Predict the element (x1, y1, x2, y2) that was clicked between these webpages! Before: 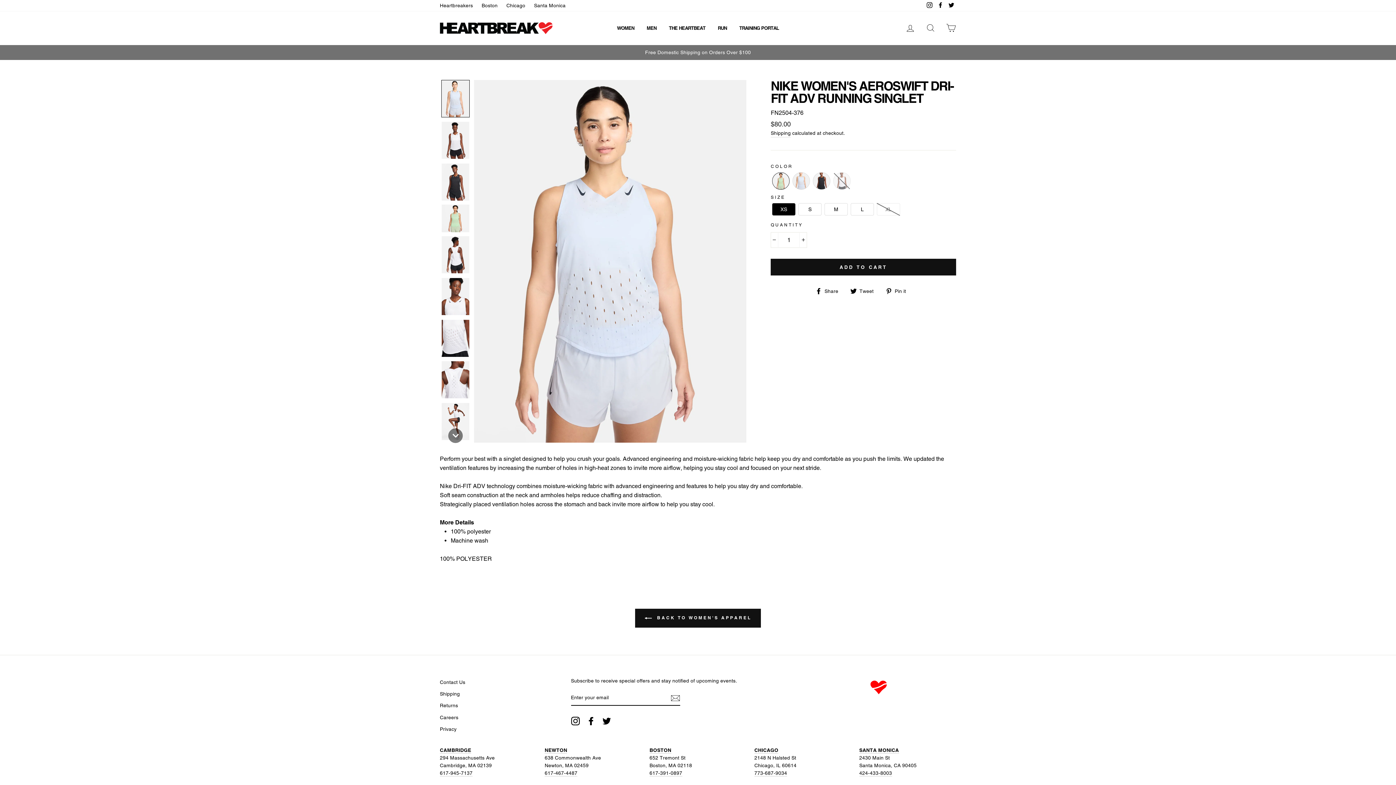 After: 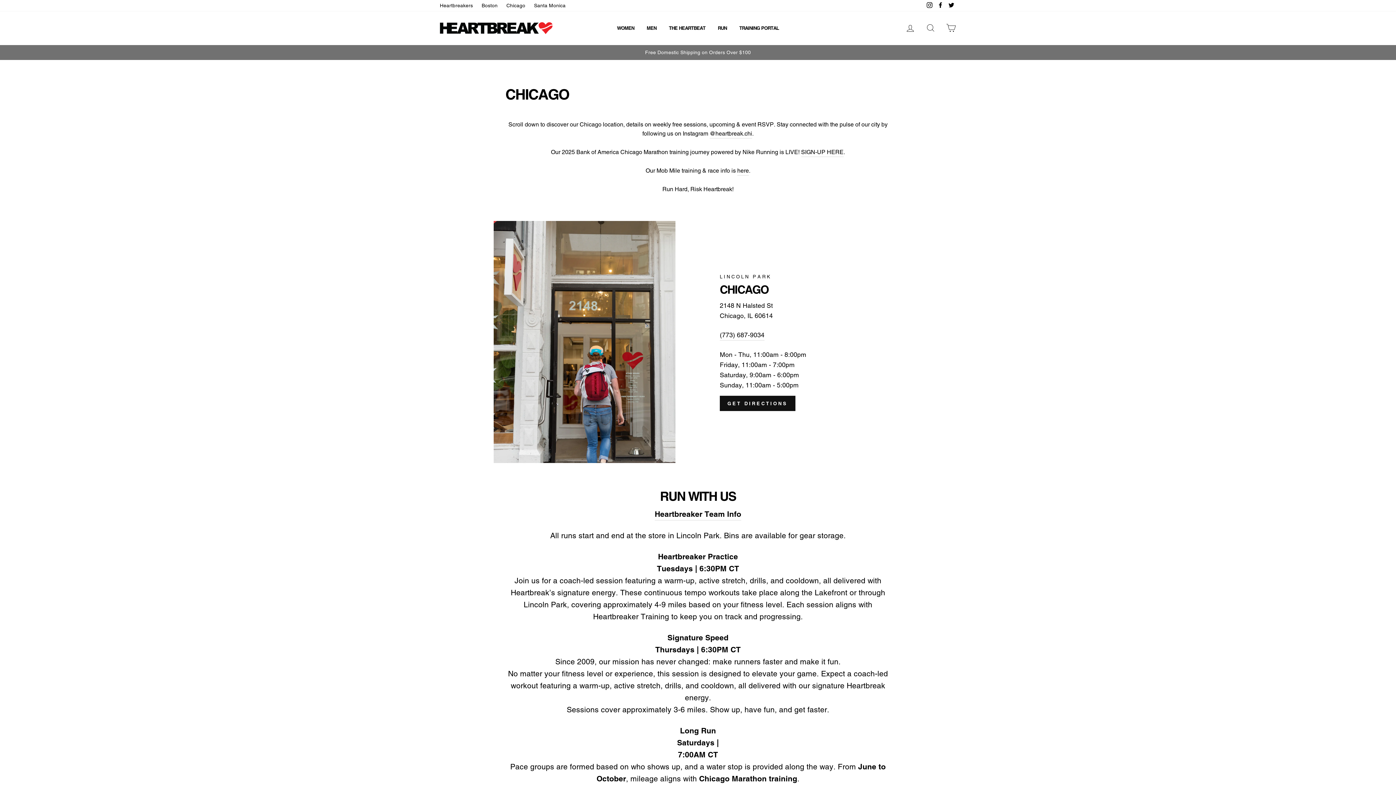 Action: bbox: (502, 0, 529, 11) label: Chicago